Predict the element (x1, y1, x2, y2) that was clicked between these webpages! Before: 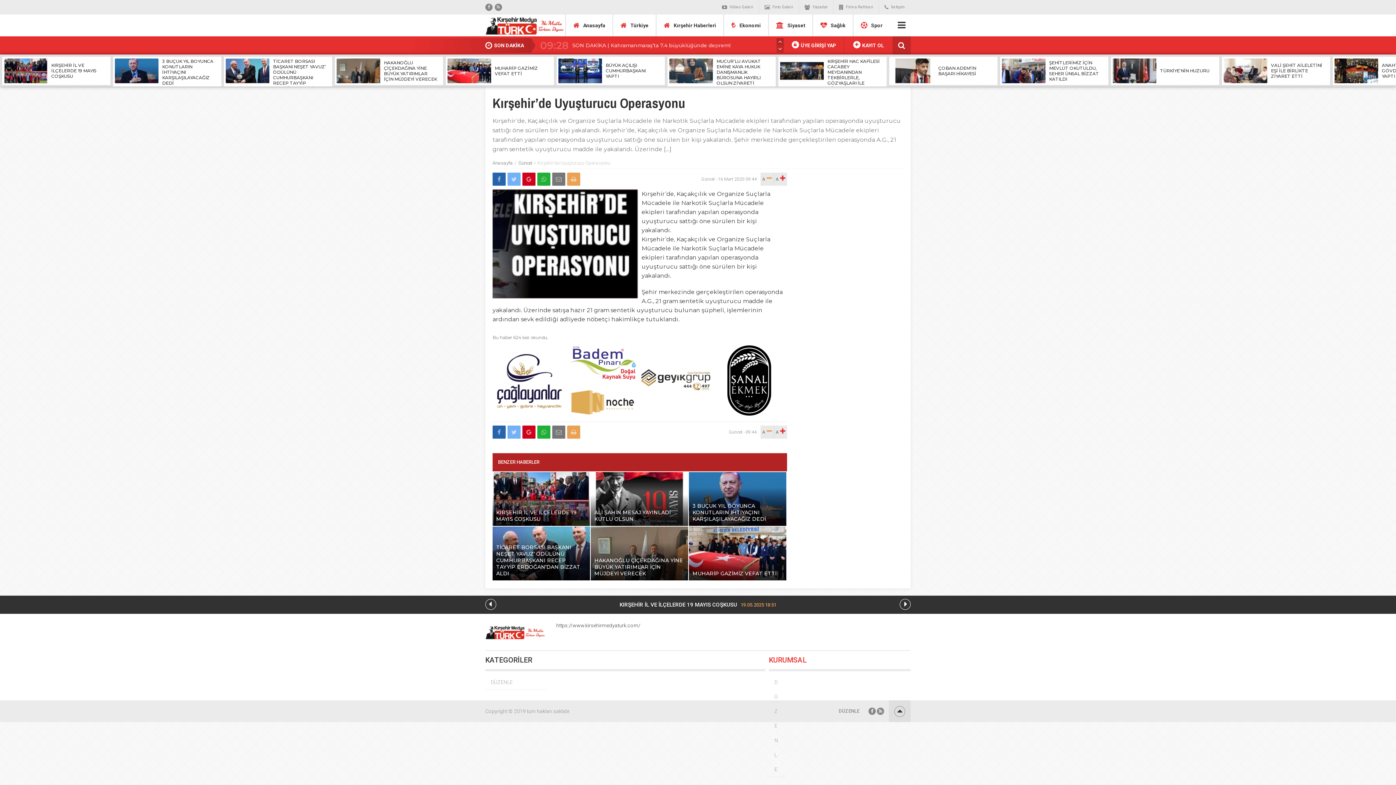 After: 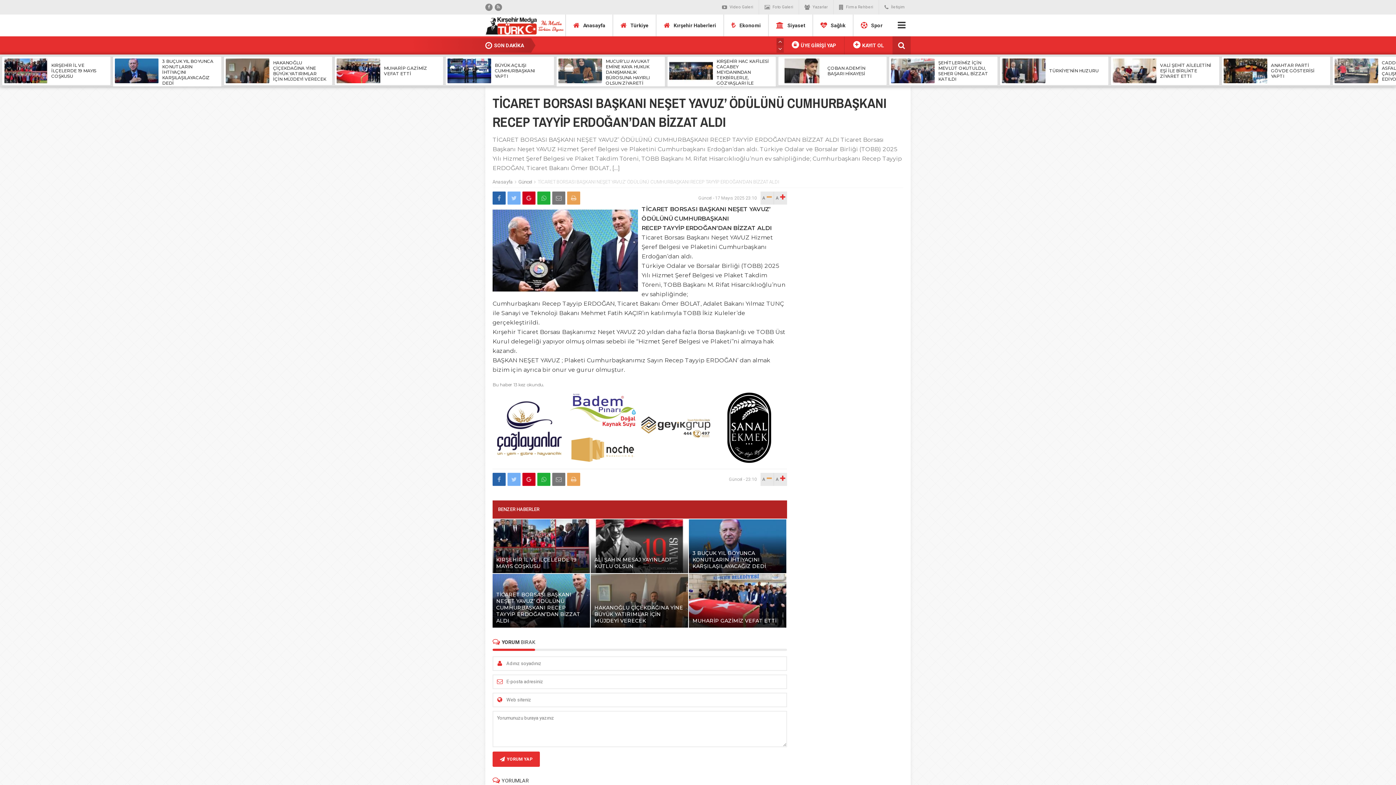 Action: label: 	
TİCARET BORSASI BAŞKANI NEŞET YAVUZ’ ÖDÜLÜNÜ CUMHURBAŞKANI RECEP TAYYİP ERDOĞAN’DAN BİZZAT ALDI bbox: (225, 58, 330, 96)